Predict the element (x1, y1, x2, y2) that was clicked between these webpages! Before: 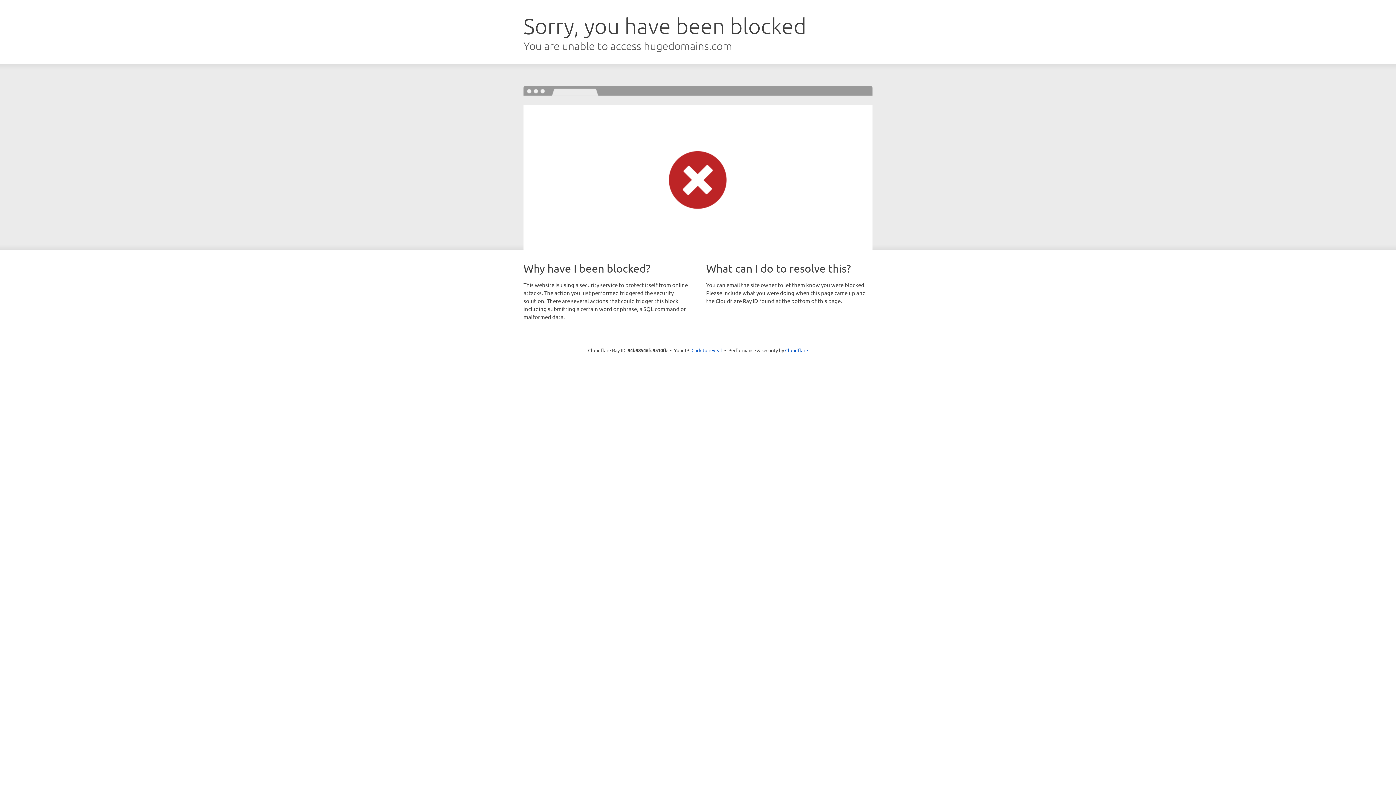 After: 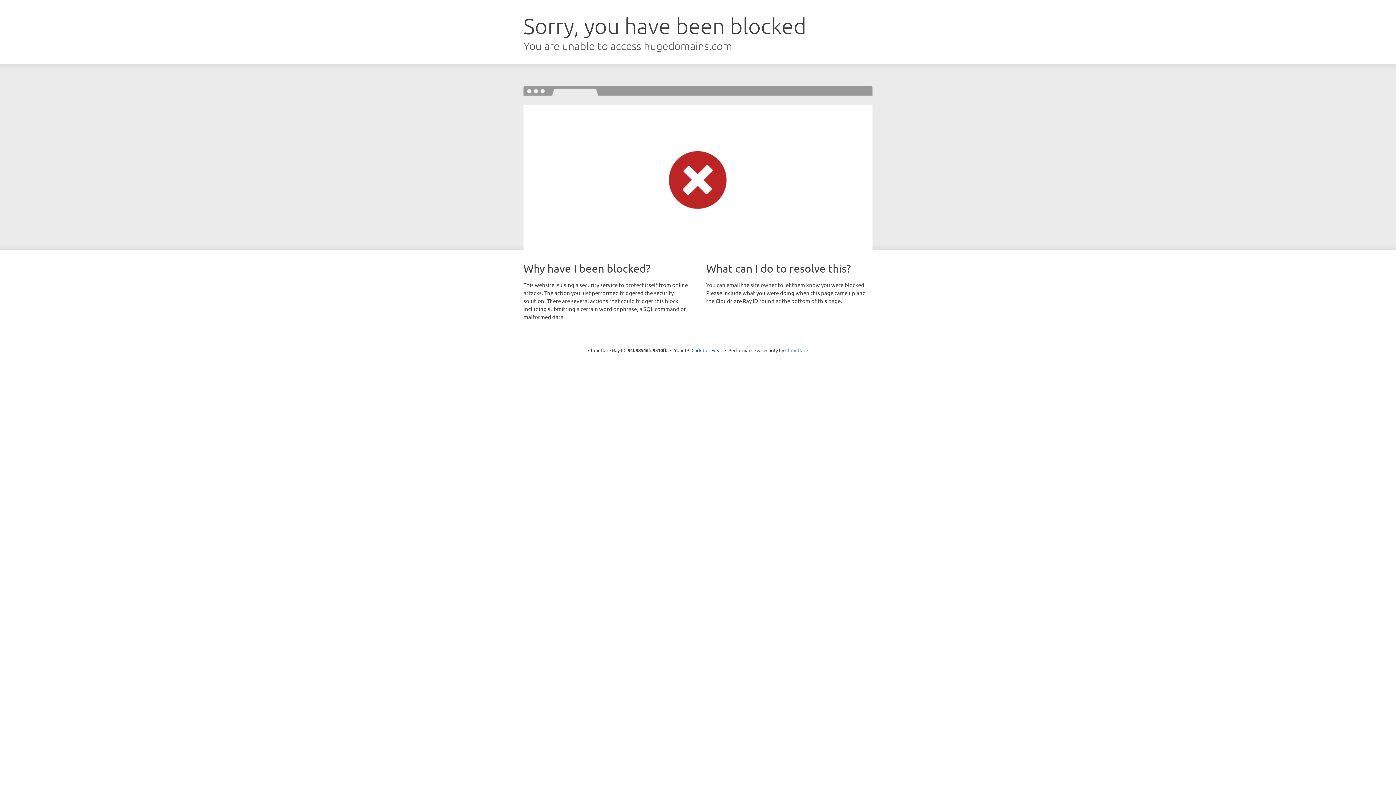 Action: bbox: (785, 347, 808, 353) label: Cloudflare